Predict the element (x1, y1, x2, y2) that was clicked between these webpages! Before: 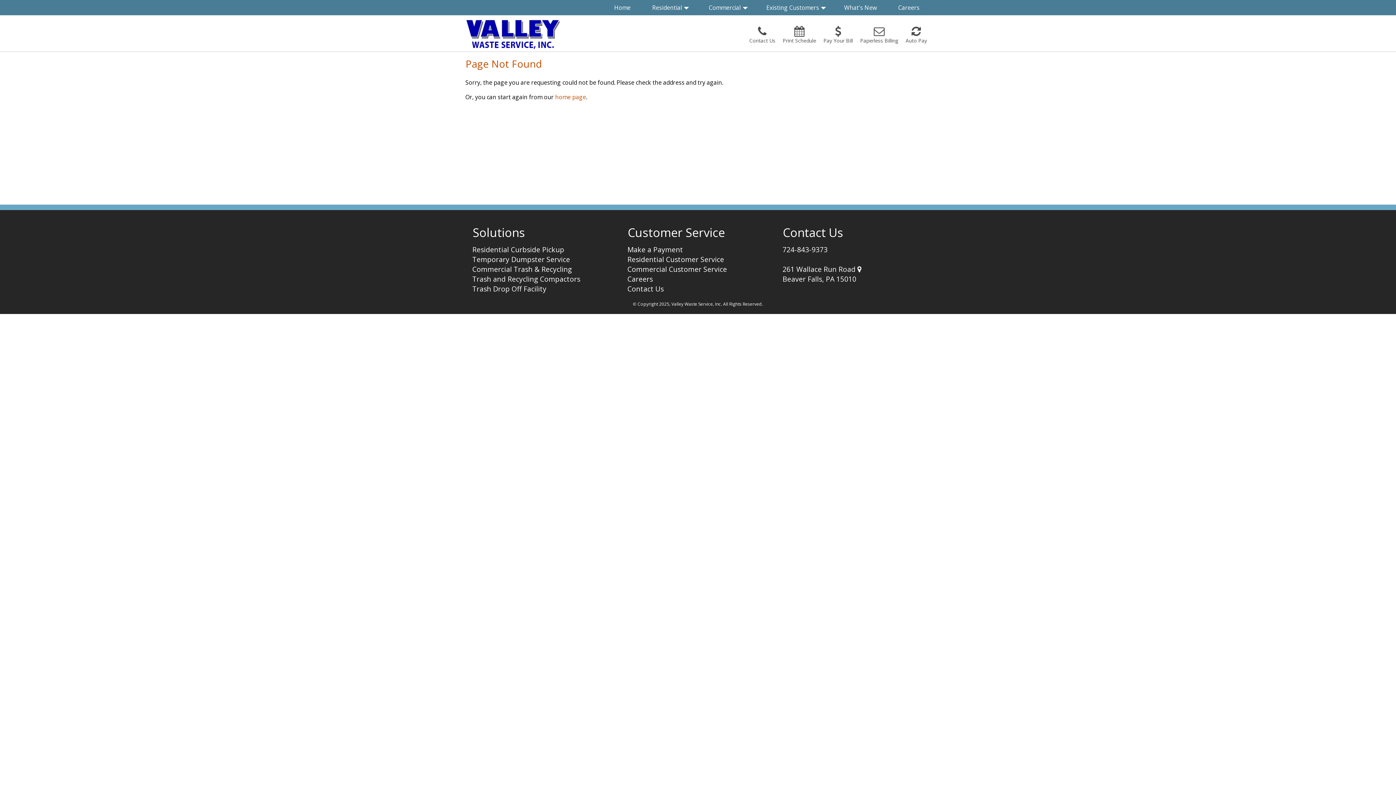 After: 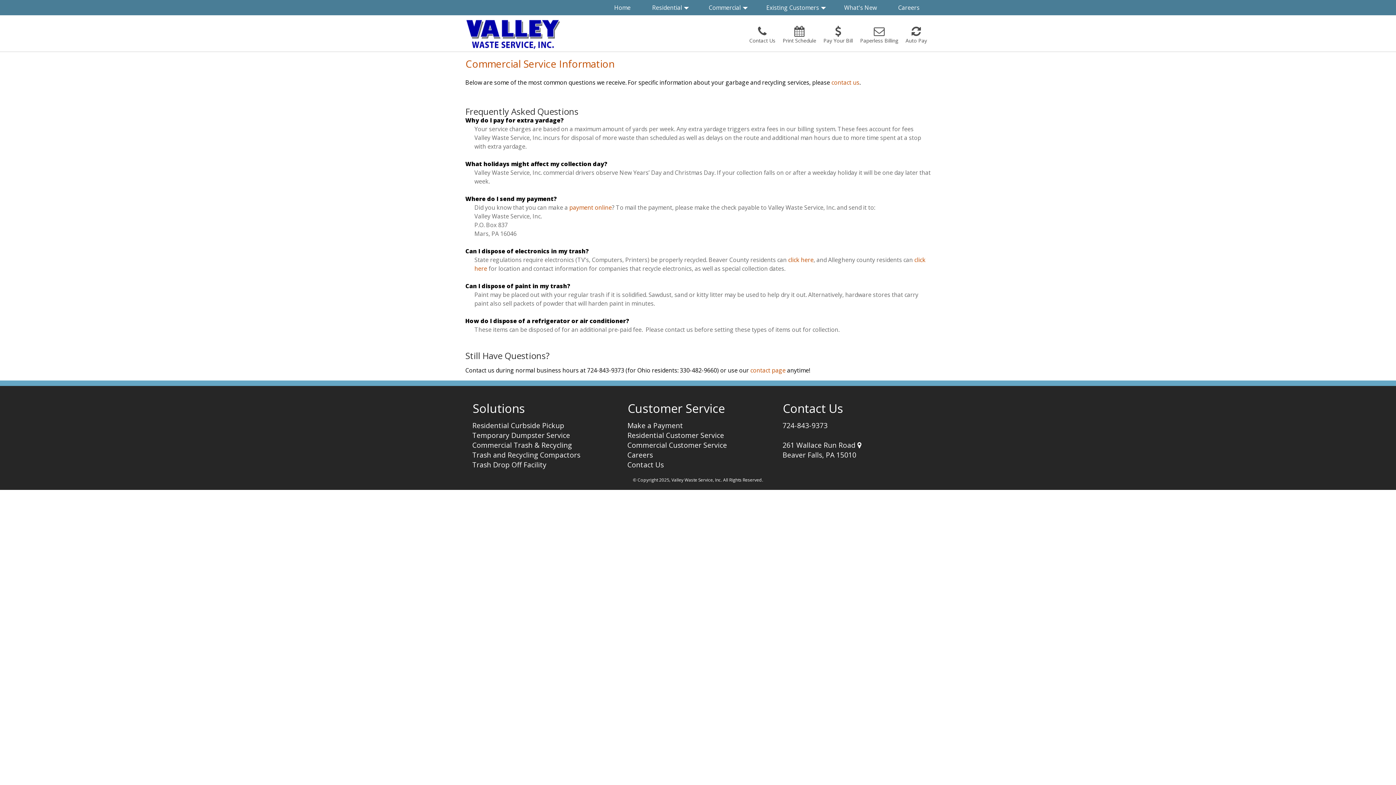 Action: bbox: (627, 264, 727, 274) label: Commercial Customer Service